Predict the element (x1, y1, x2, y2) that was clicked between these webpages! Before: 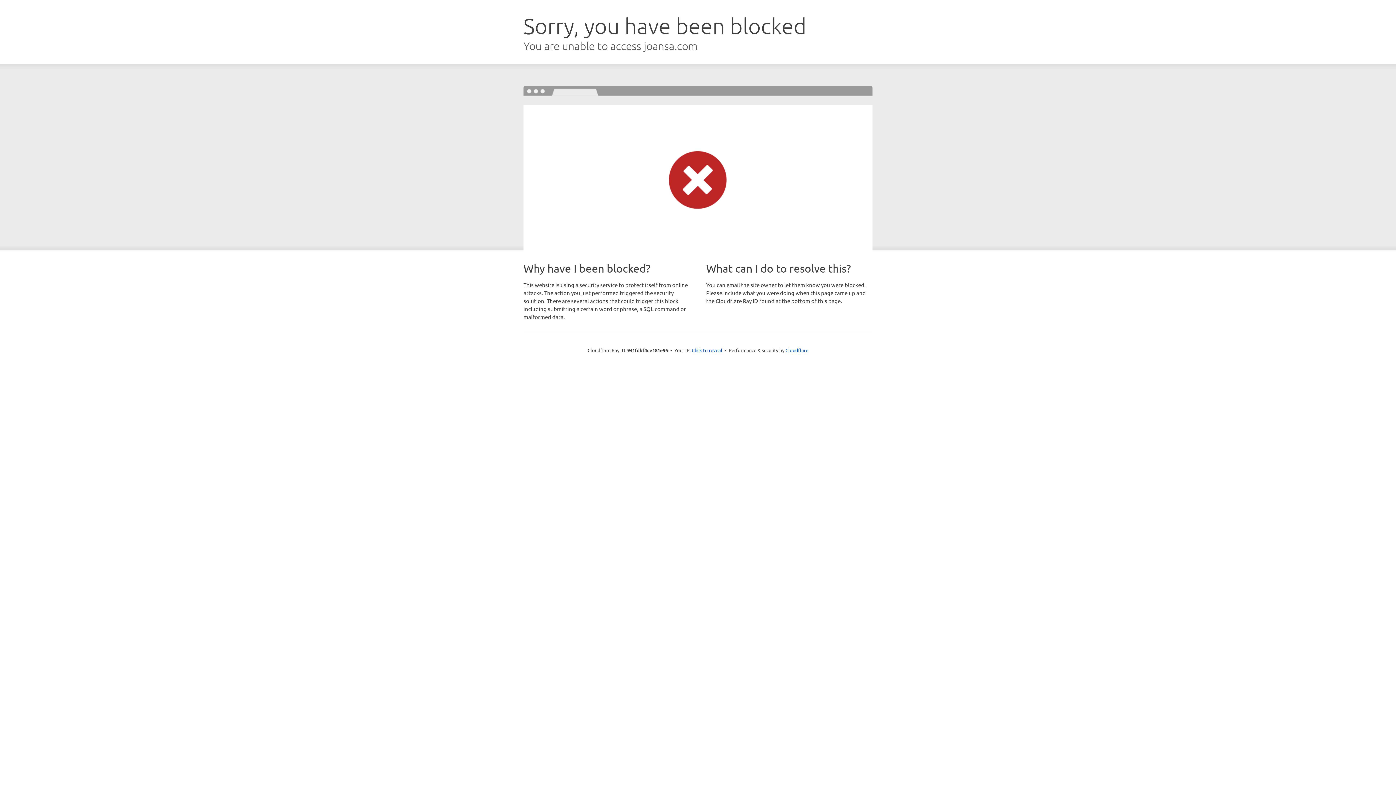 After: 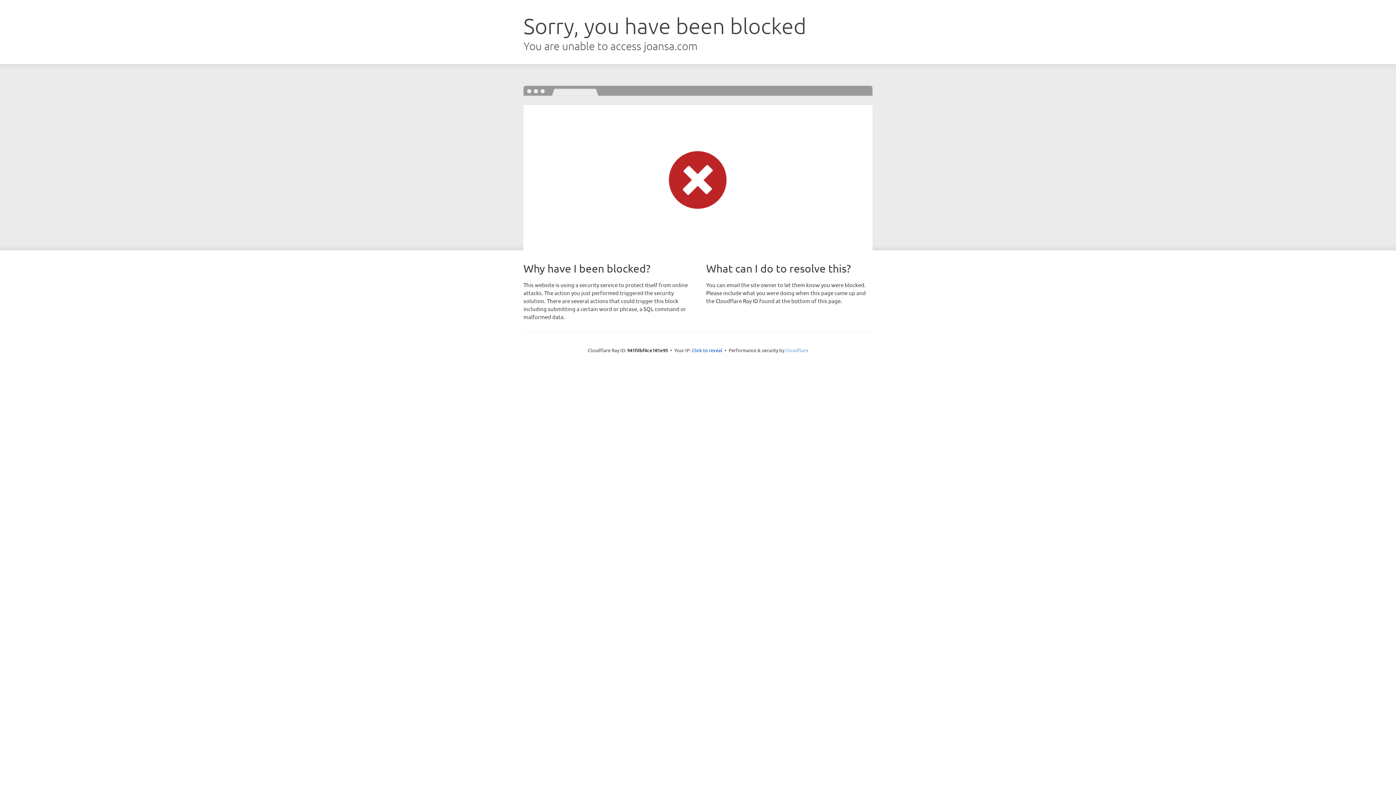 Action: label: Cloudflare bbox: (785, 347, 808, 353)